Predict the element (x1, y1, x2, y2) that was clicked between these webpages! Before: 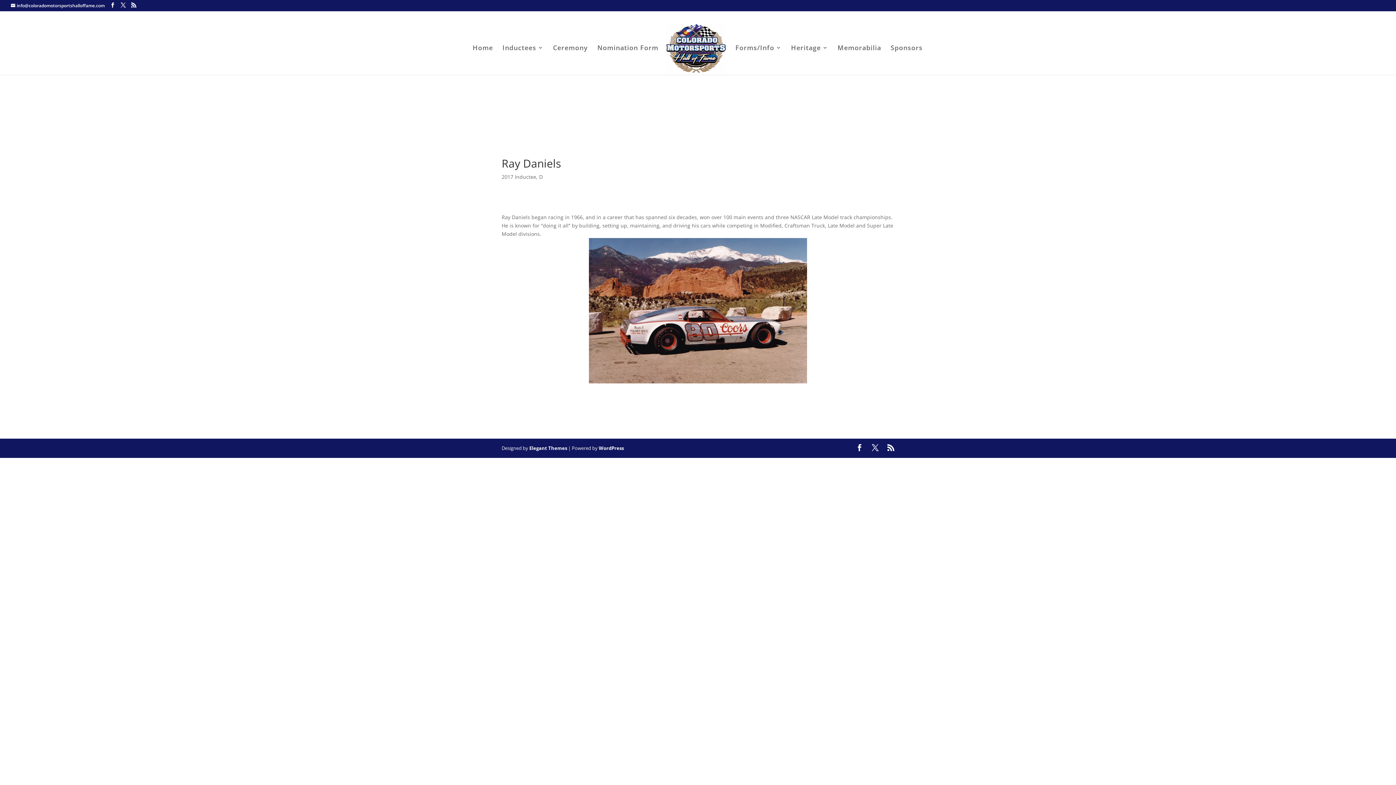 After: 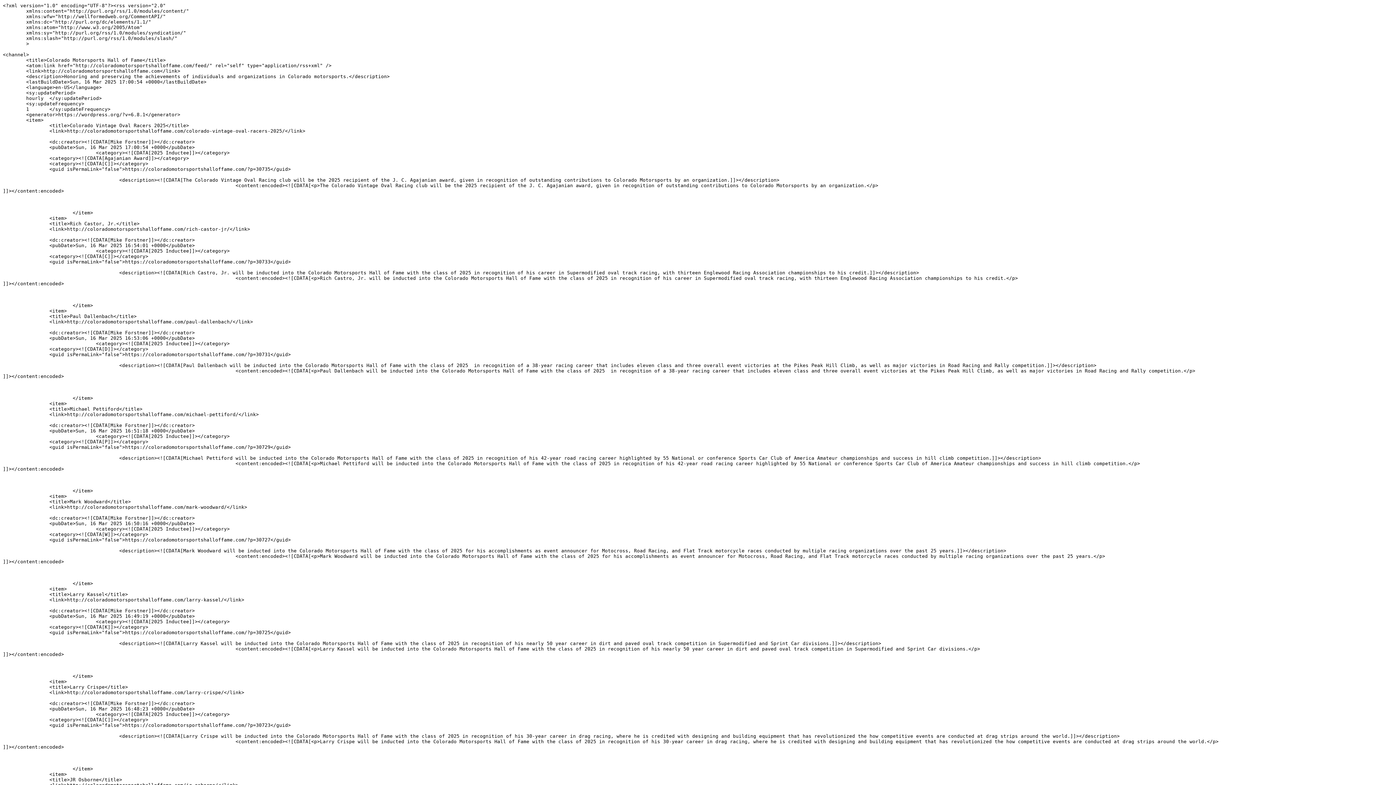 Action: bbox: (131, 2, 136, 8)